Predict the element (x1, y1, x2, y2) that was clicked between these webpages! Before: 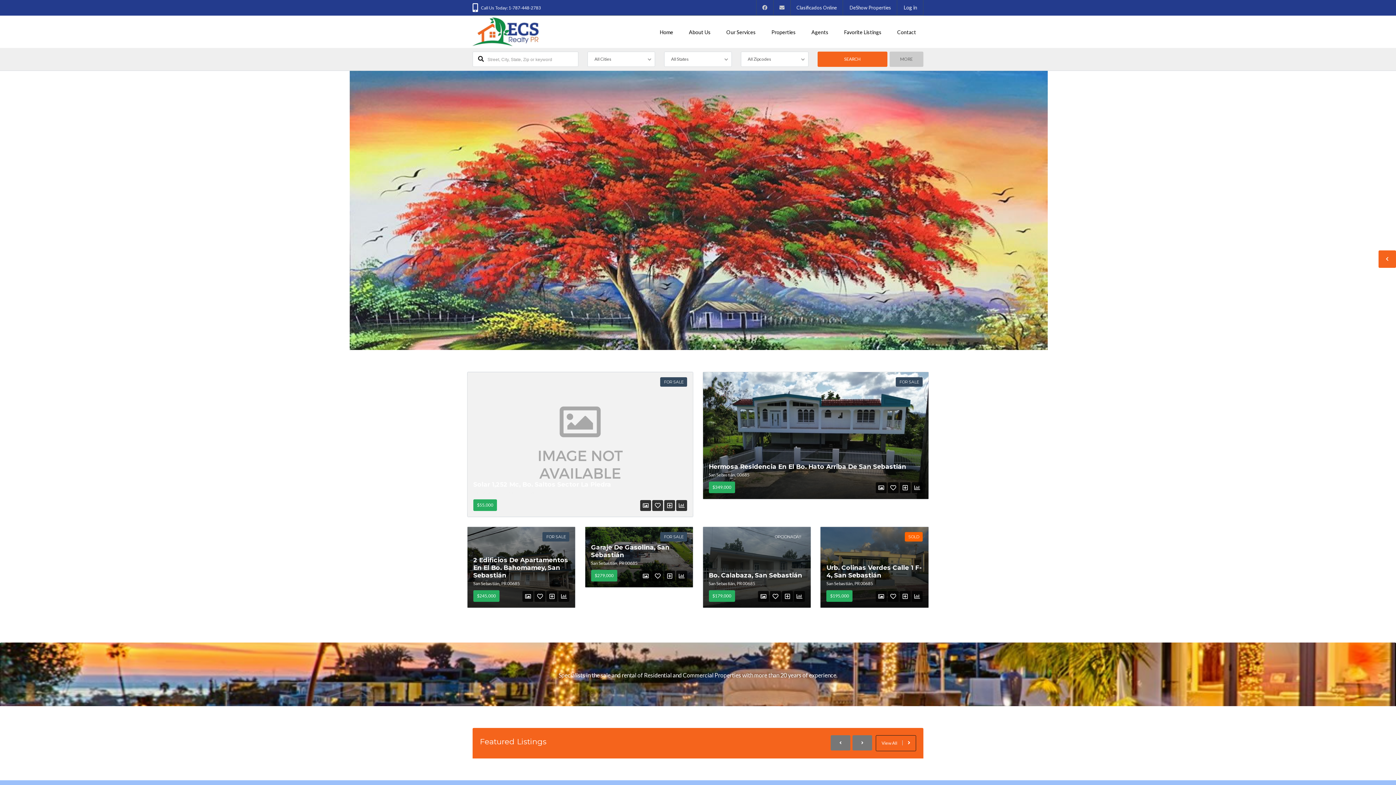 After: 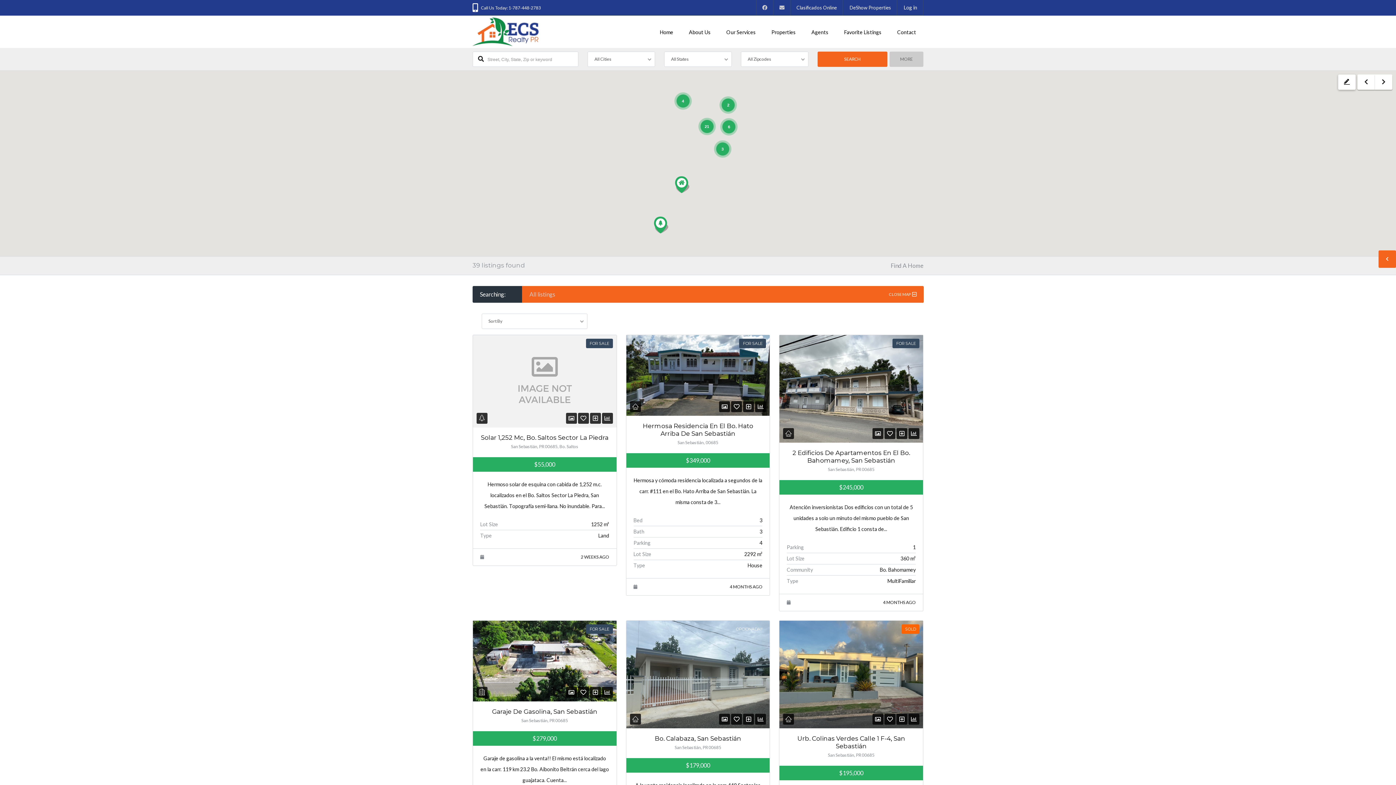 Action: label: Properties bbox: (764, 15, 803, 40)